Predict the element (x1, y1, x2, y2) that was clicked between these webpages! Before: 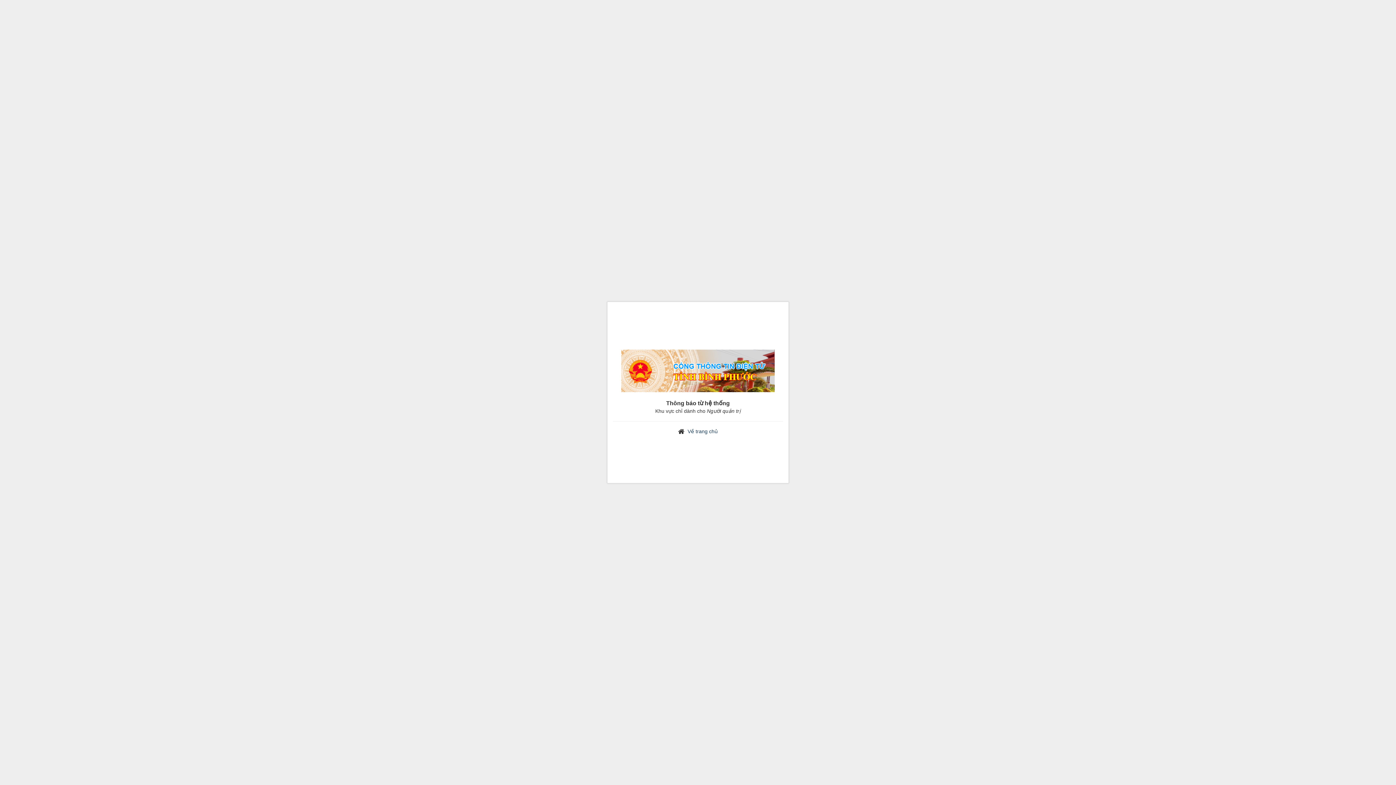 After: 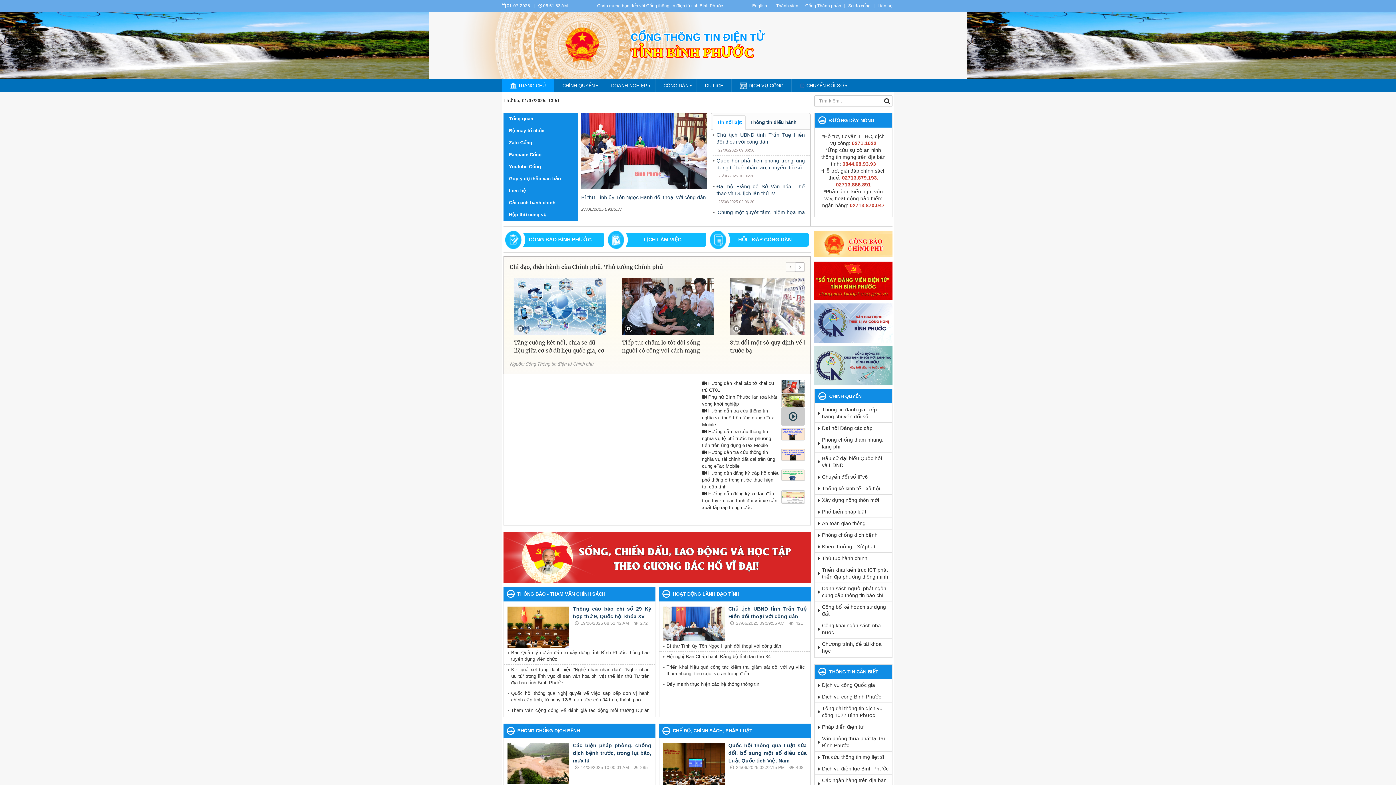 Action: label: Về trang chủ bbox: (687, 428, 718, 434)